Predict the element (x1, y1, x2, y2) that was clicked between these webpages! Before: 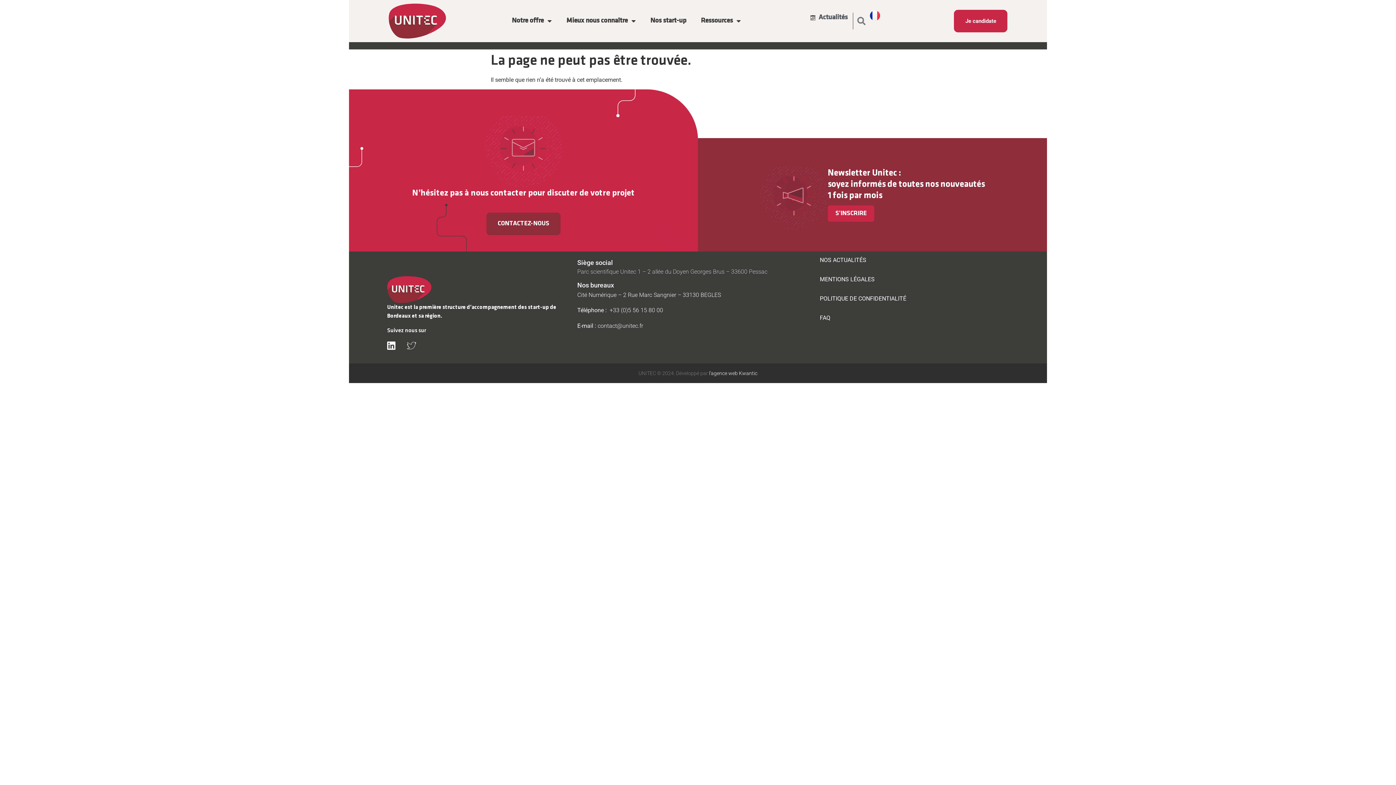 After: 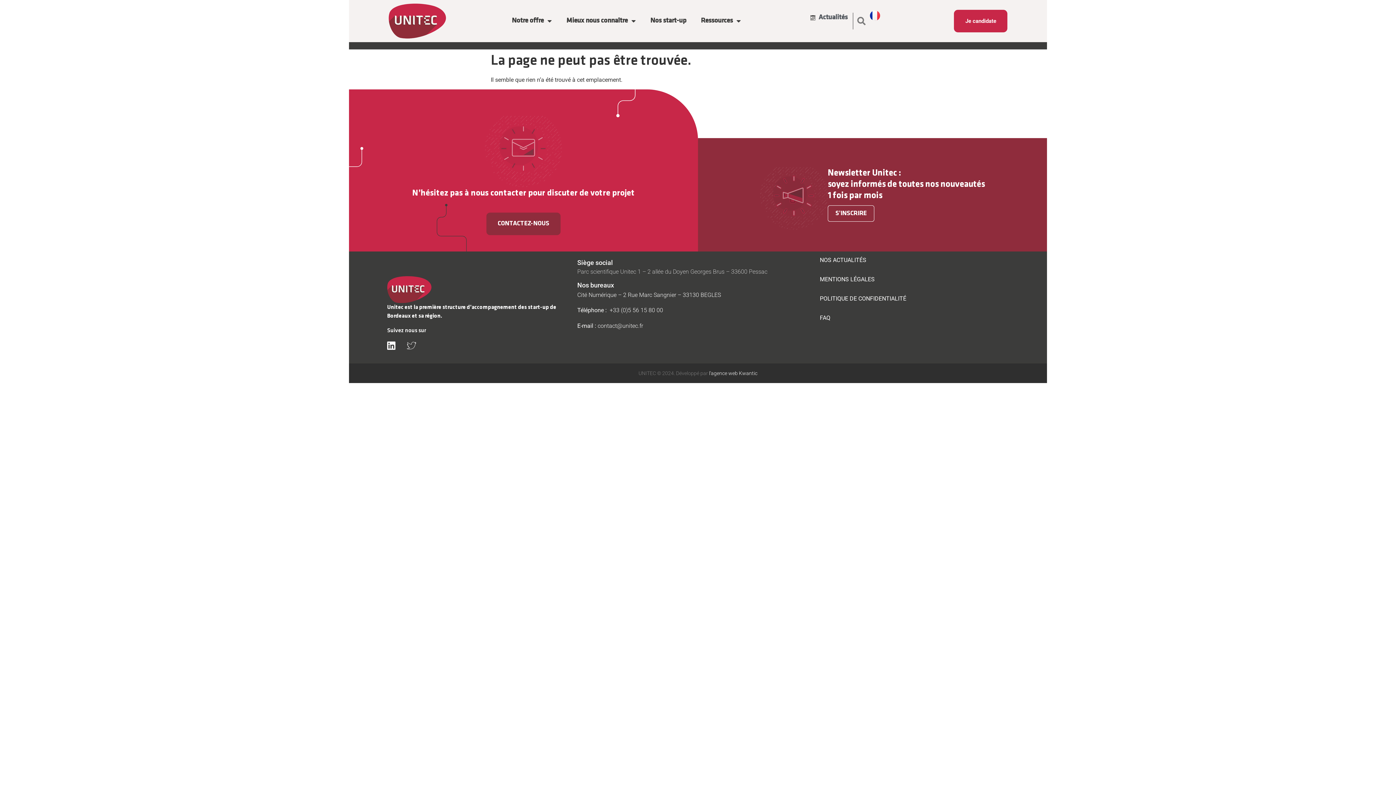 Action: bbox: (828, 205, 874, 221) label: S'INSCRIRE